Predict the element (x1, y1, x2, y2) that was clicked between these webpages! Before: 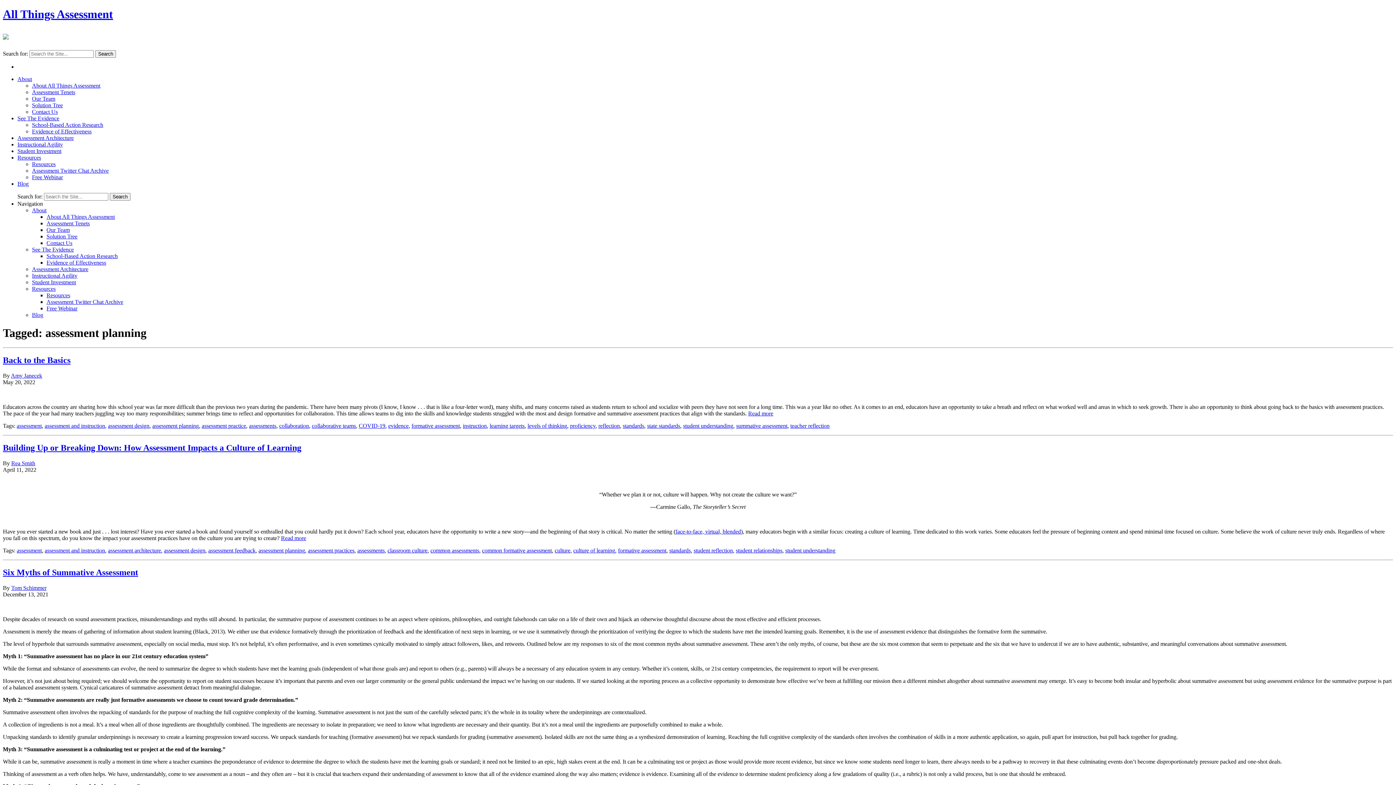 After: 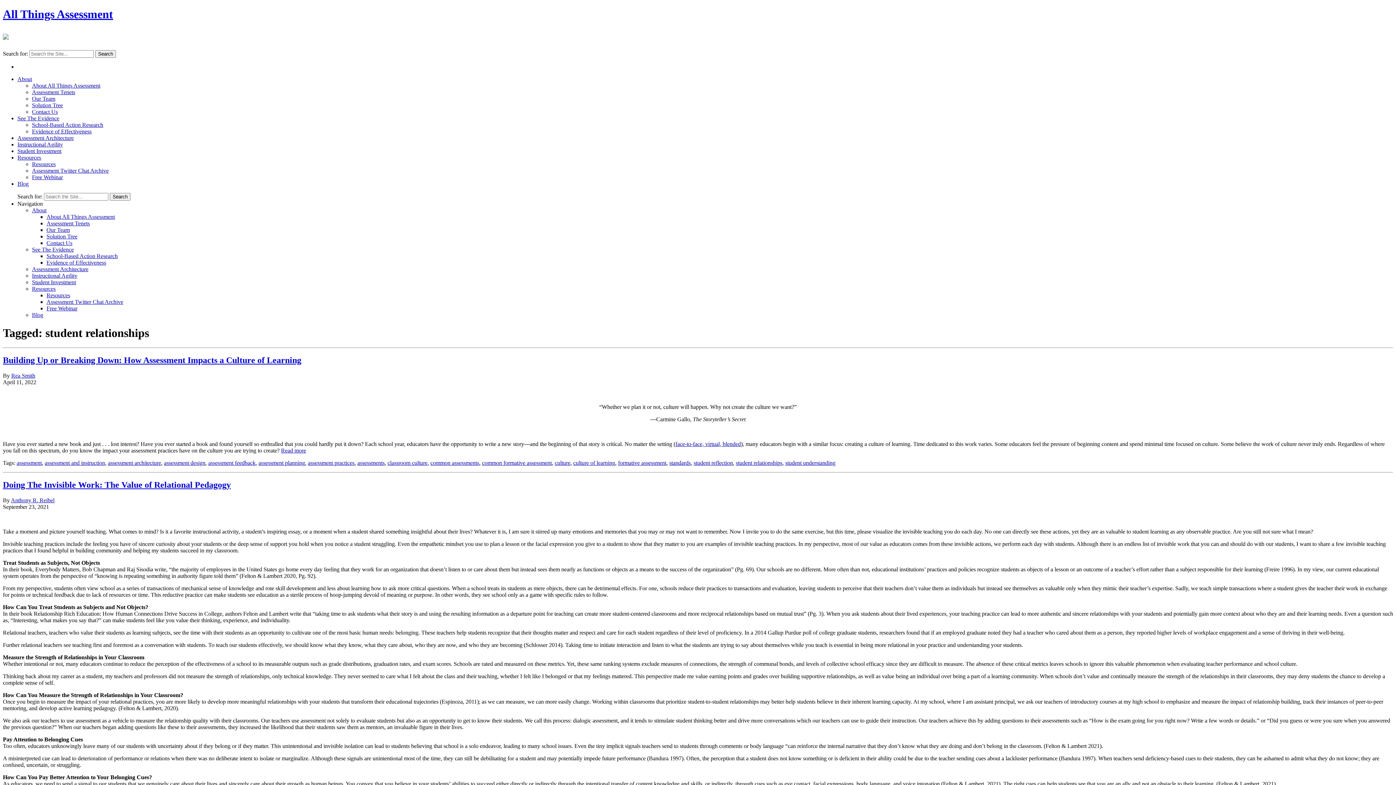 Action: bbox: (736, 547, 782, 553) label: student relationships